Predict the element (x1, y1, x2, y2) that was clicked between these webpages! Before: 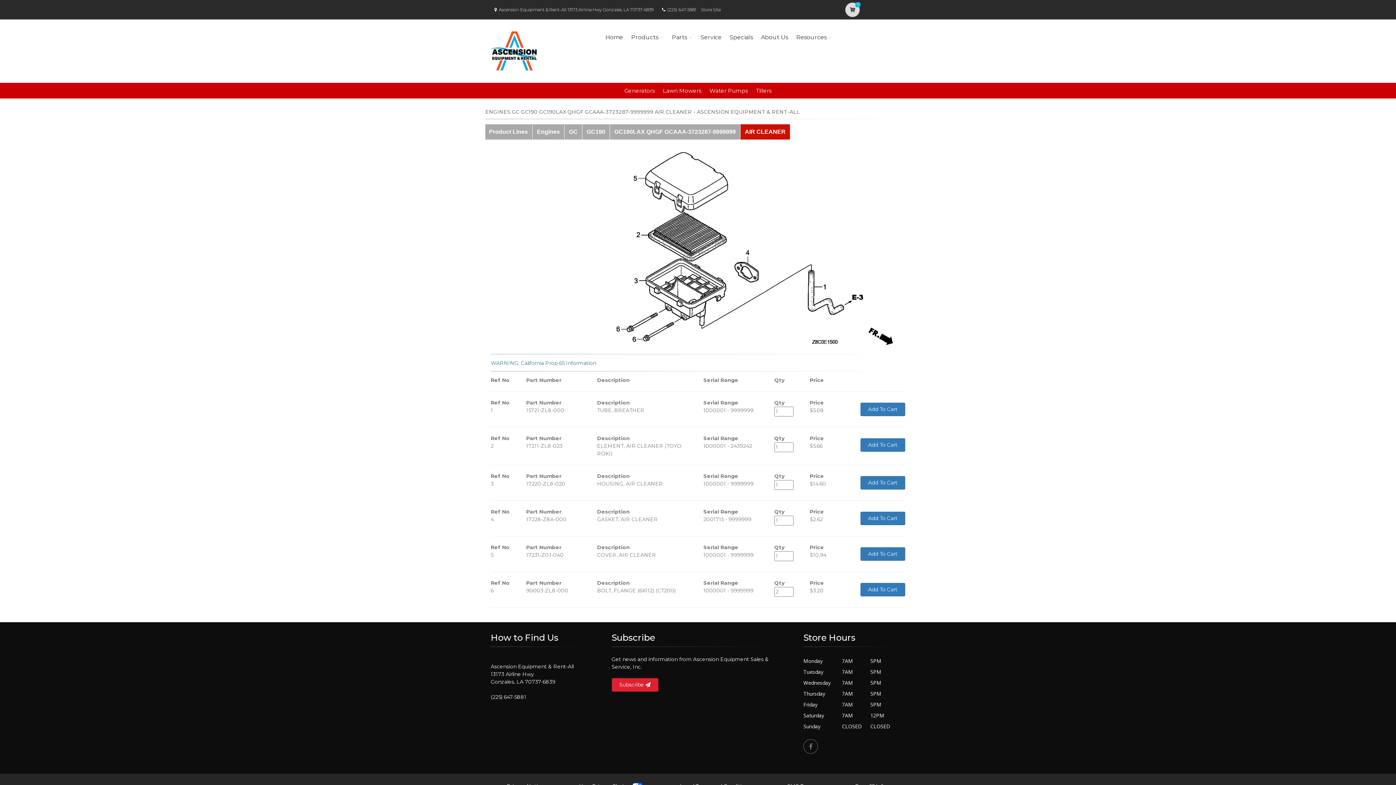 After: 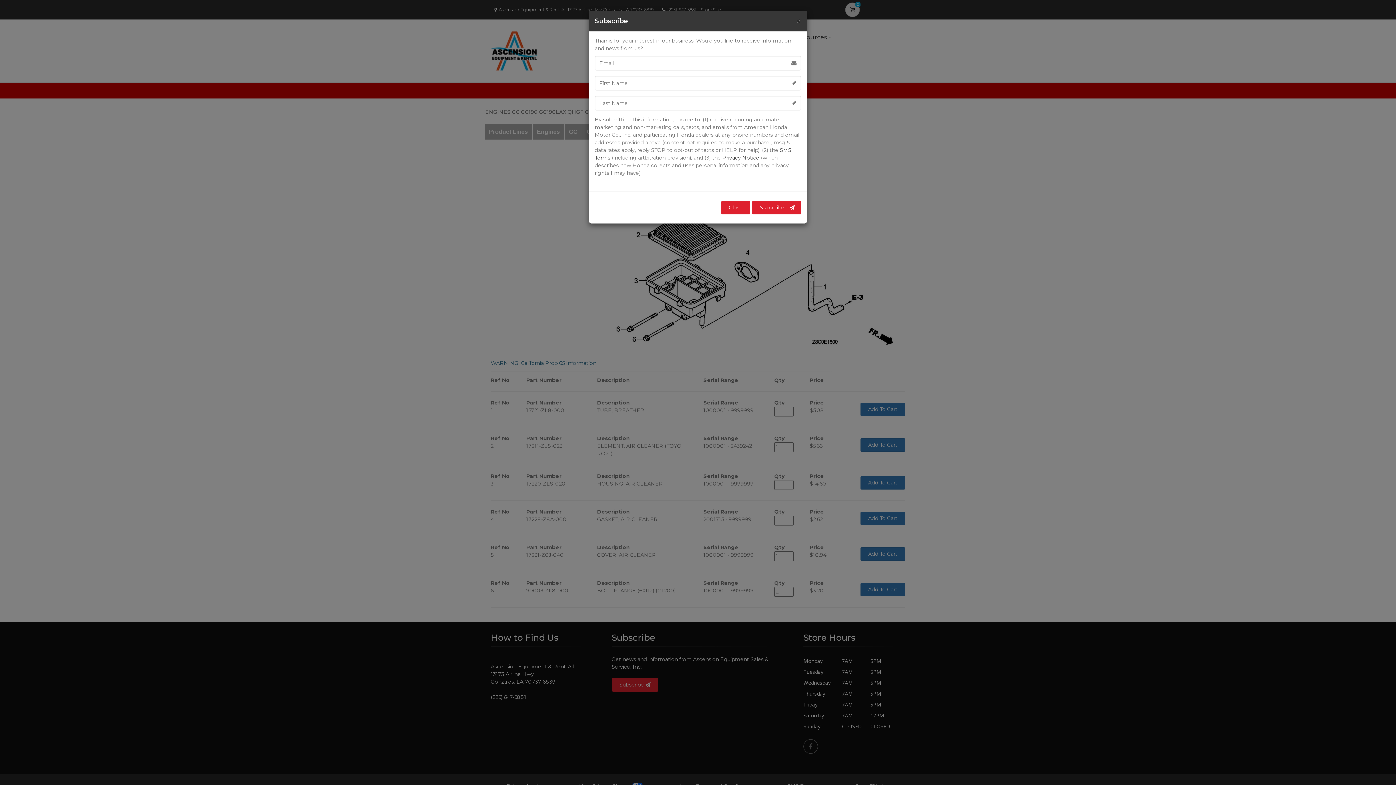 Action: bbox: (611, 678, 658, 692) label: Subscribe 